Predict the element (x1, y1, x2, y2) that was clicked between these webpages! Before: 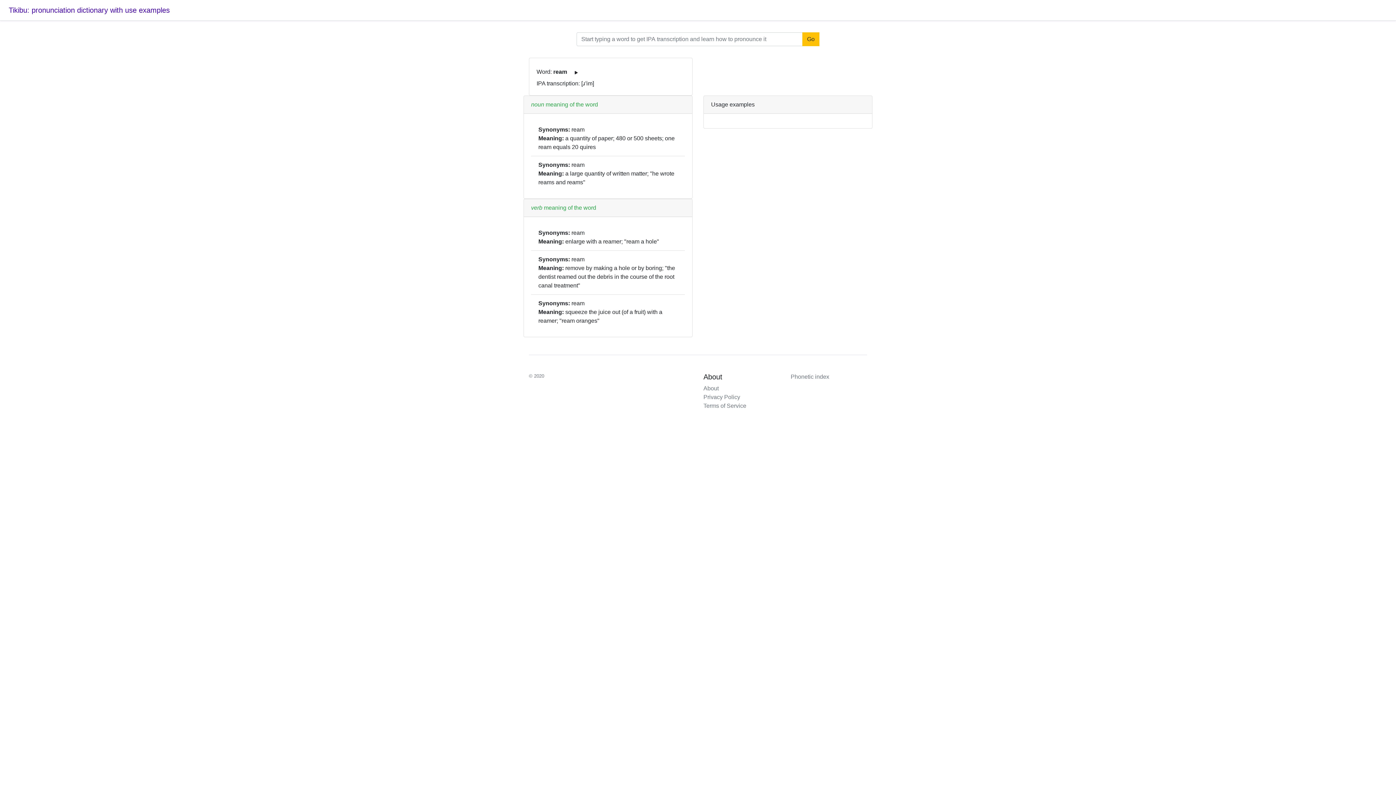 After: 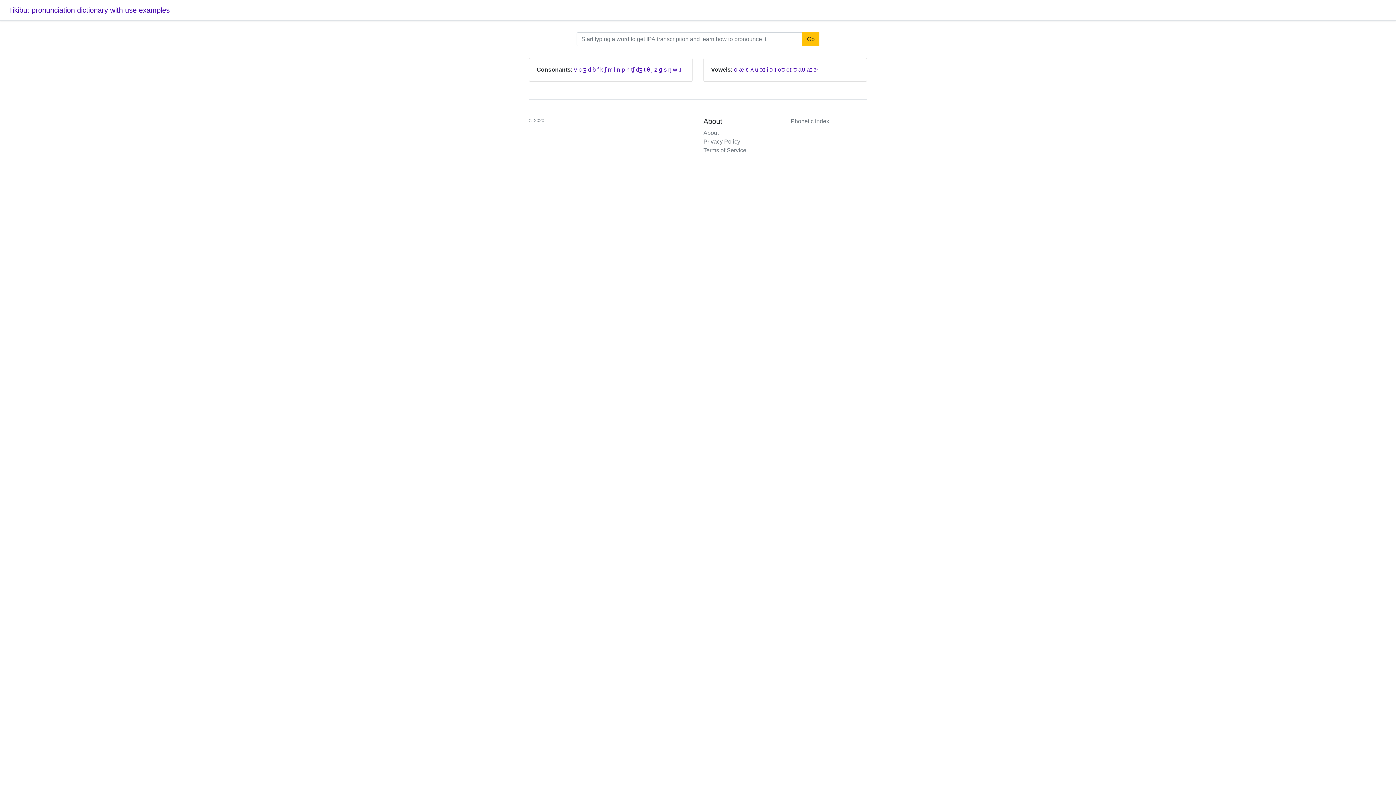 Action: label: Phonetic index bbox: (790, 373, 829, 380)